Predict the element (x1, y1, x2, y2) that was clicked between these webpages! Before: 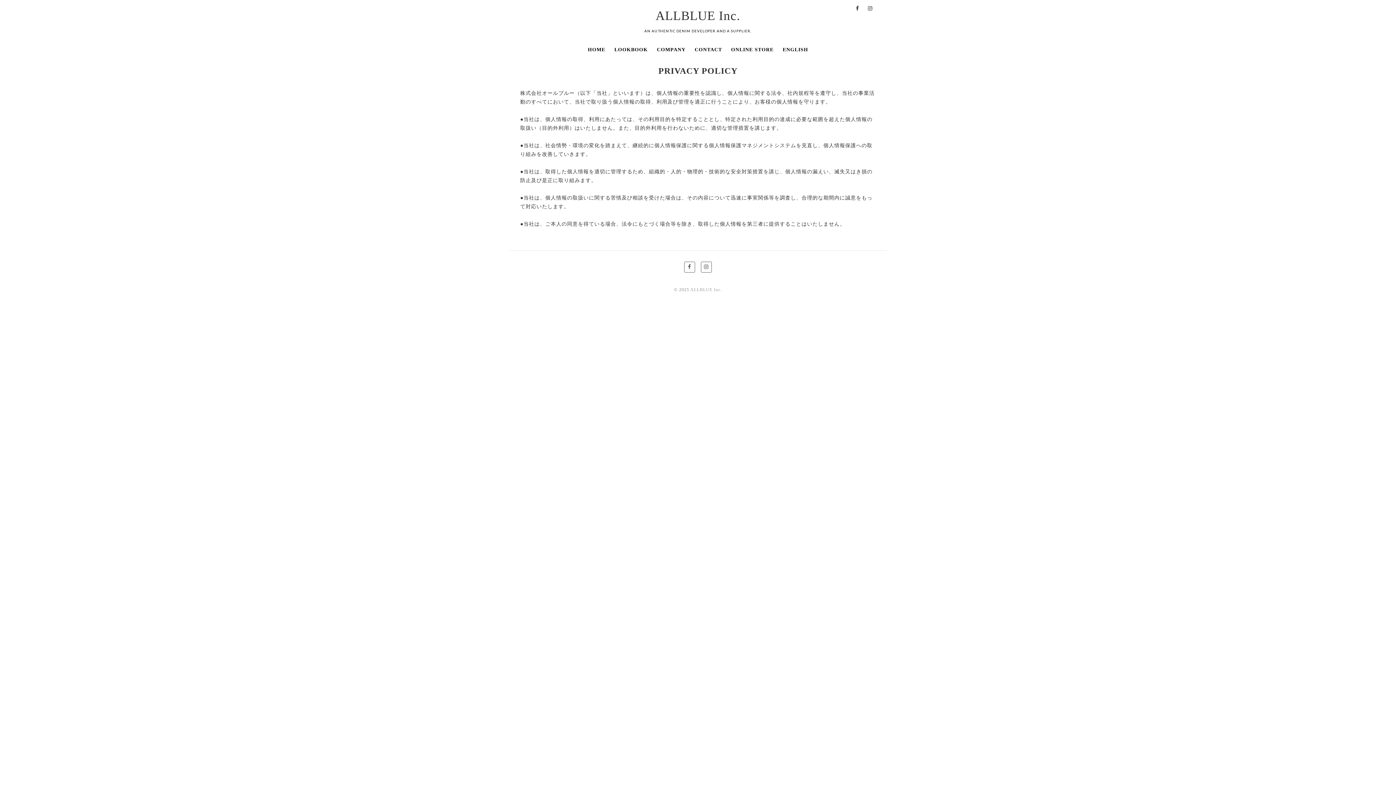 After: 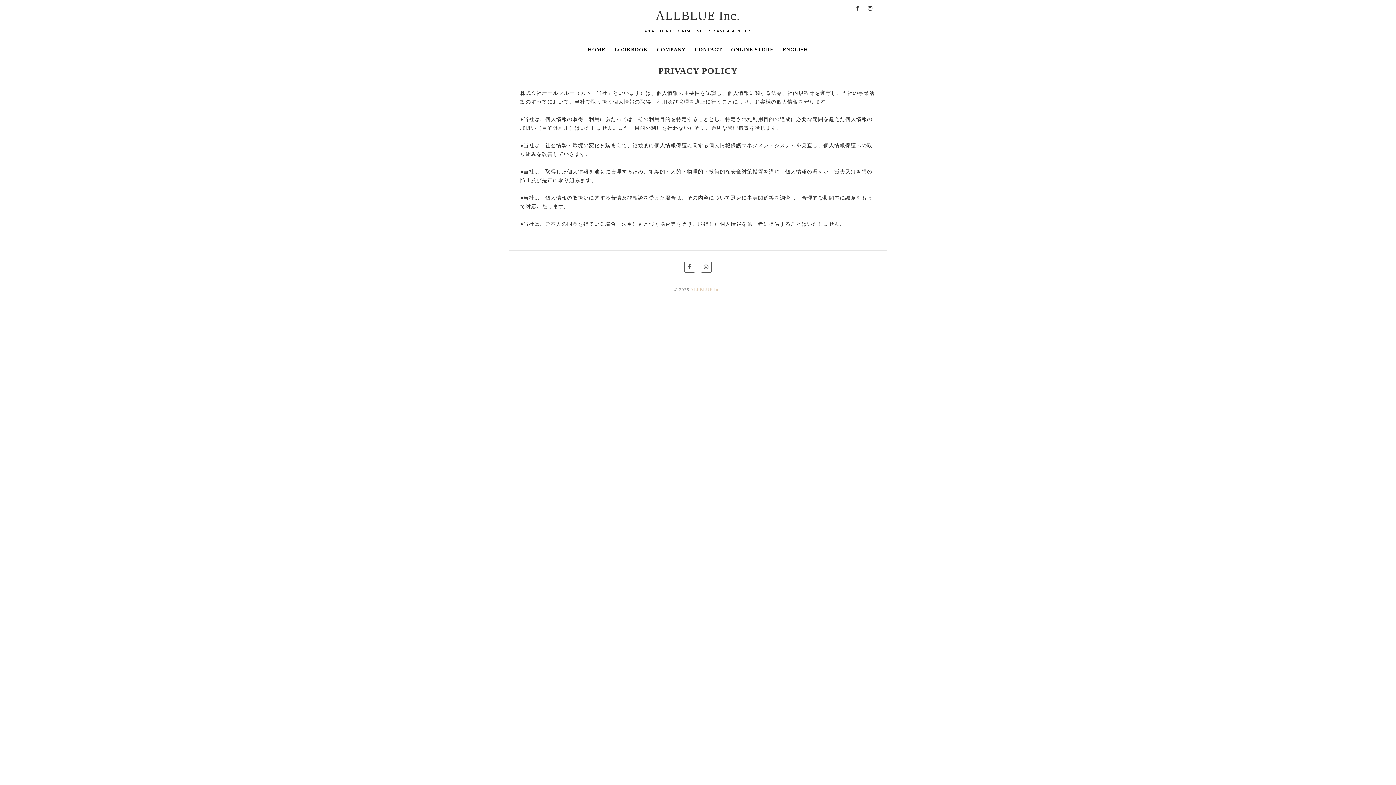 Action: bbox: (690, 287, 722, 292) label: ALLBLUE Inc.